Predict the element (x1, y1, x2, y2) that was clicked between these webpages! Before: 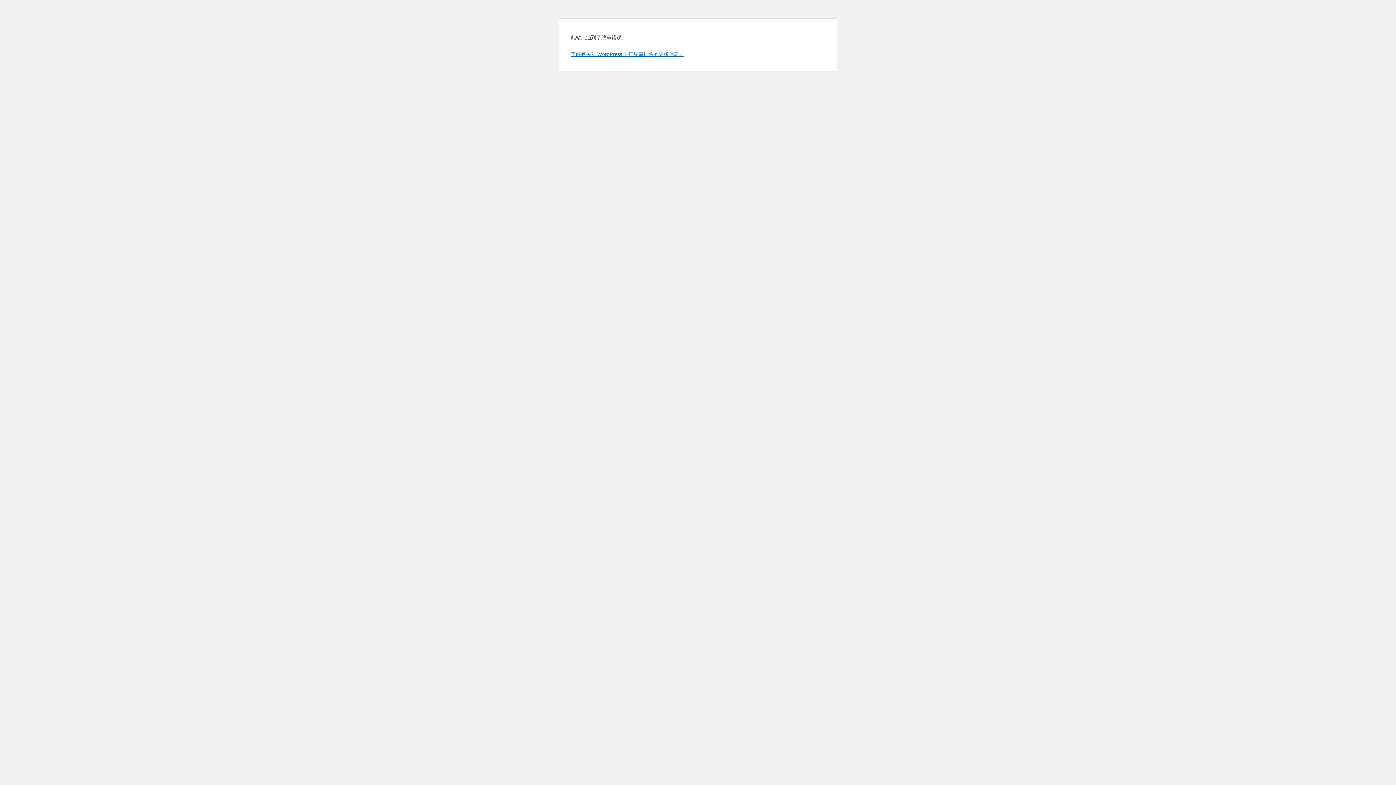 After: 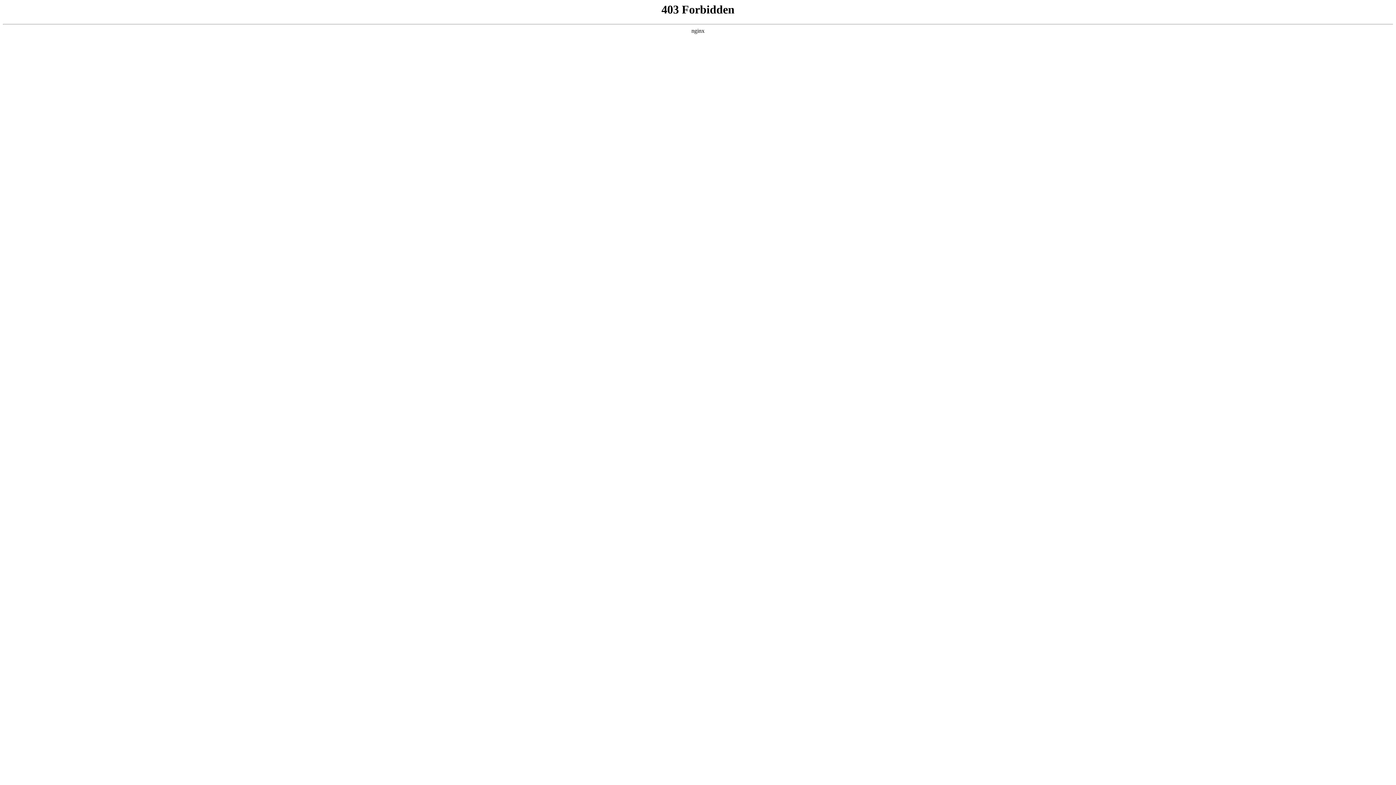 Action: label: 了解有关对 WordPress 进行故障排除的更多信息。 bbox: (570, 50, 684, 57)